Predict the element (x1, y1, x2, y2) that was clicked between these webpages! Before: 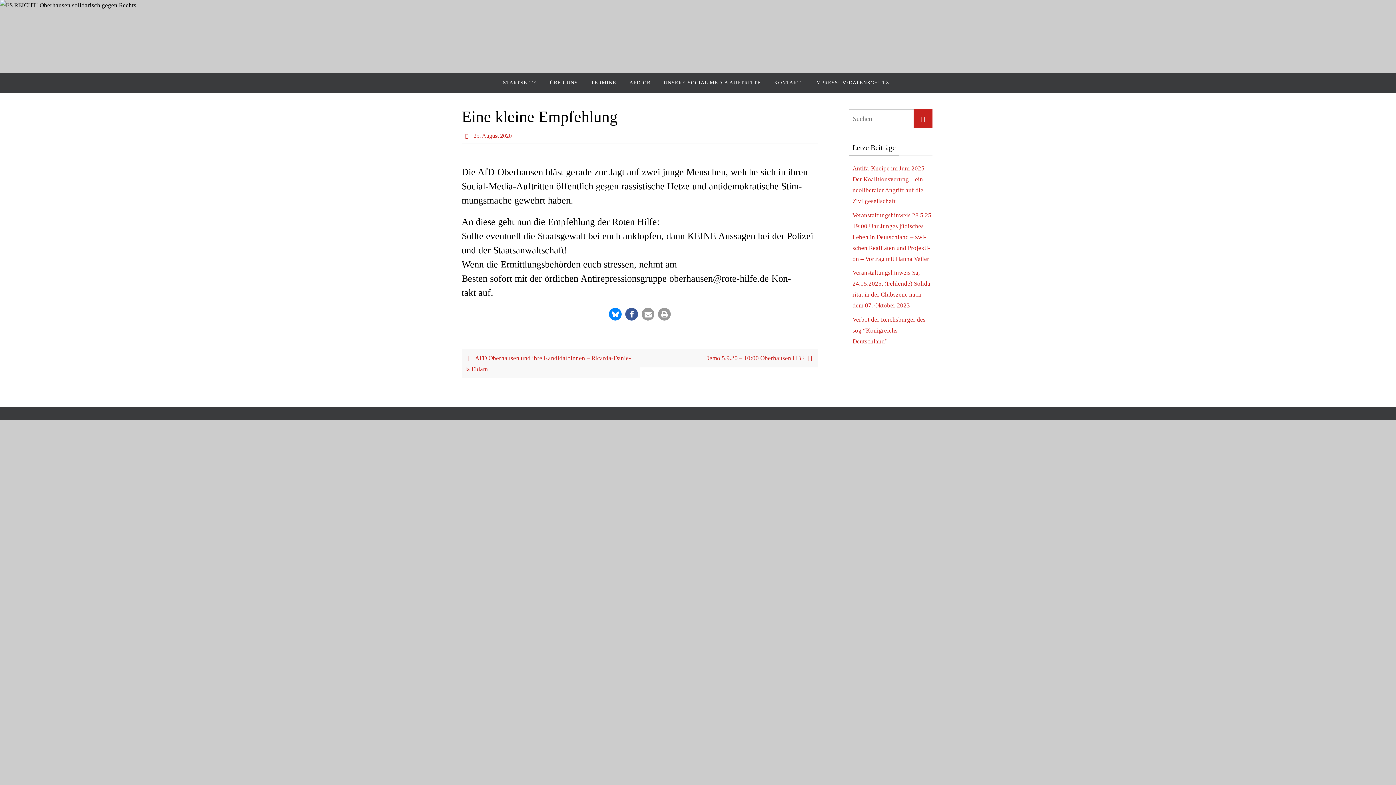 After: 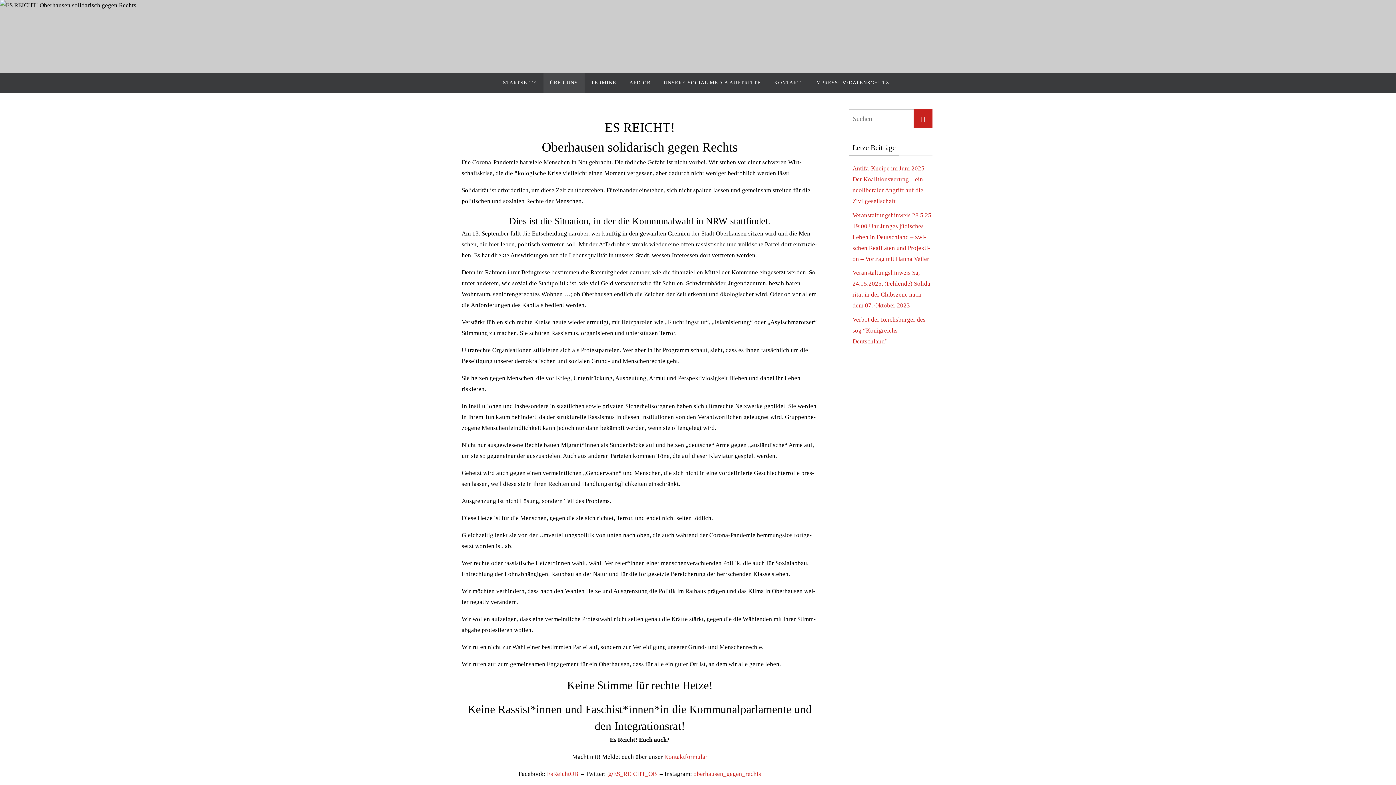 Action: bbox: (543, 72, 584, 93) label: ÜBER UNS